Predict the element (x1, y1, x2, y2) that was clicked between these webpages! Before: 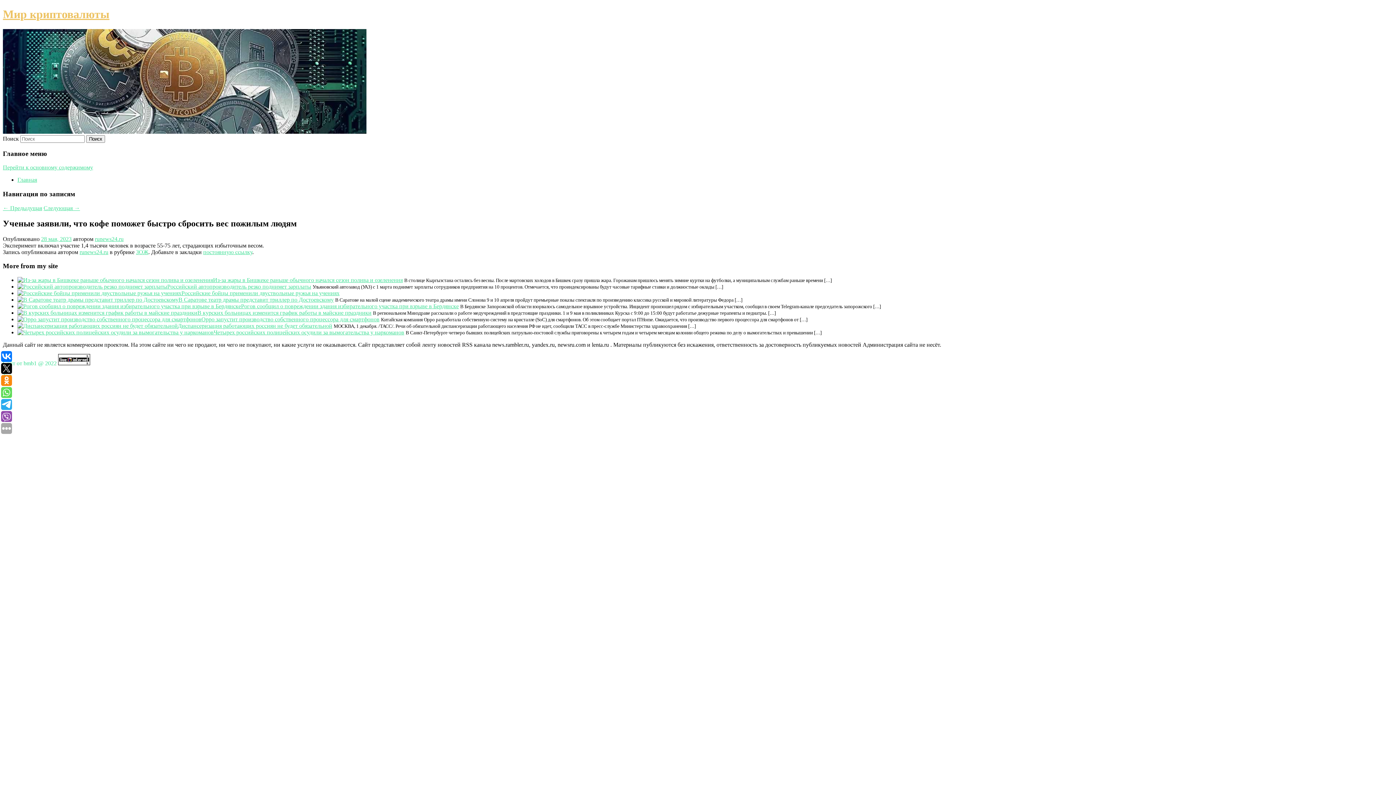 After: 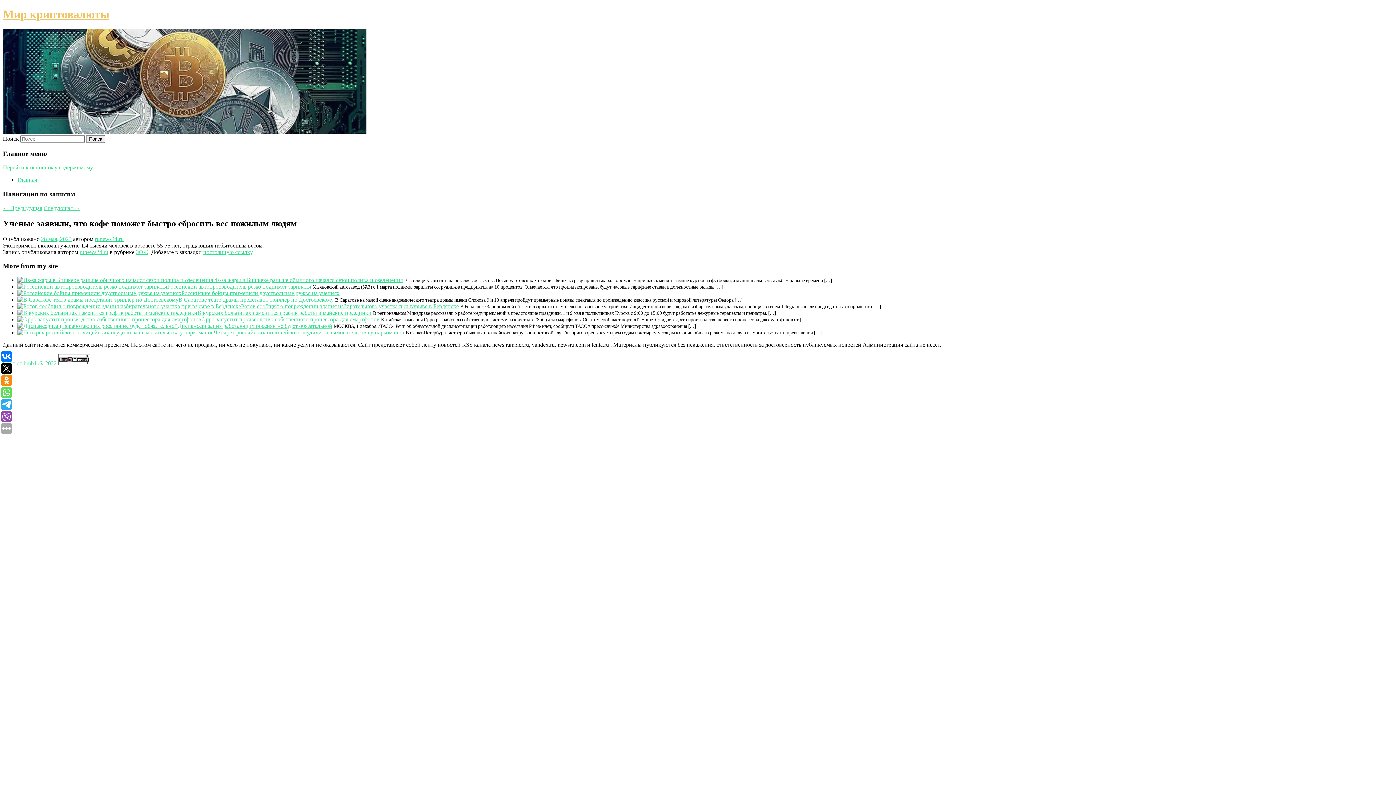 Action: bbox: (58, 360, 90, 366)